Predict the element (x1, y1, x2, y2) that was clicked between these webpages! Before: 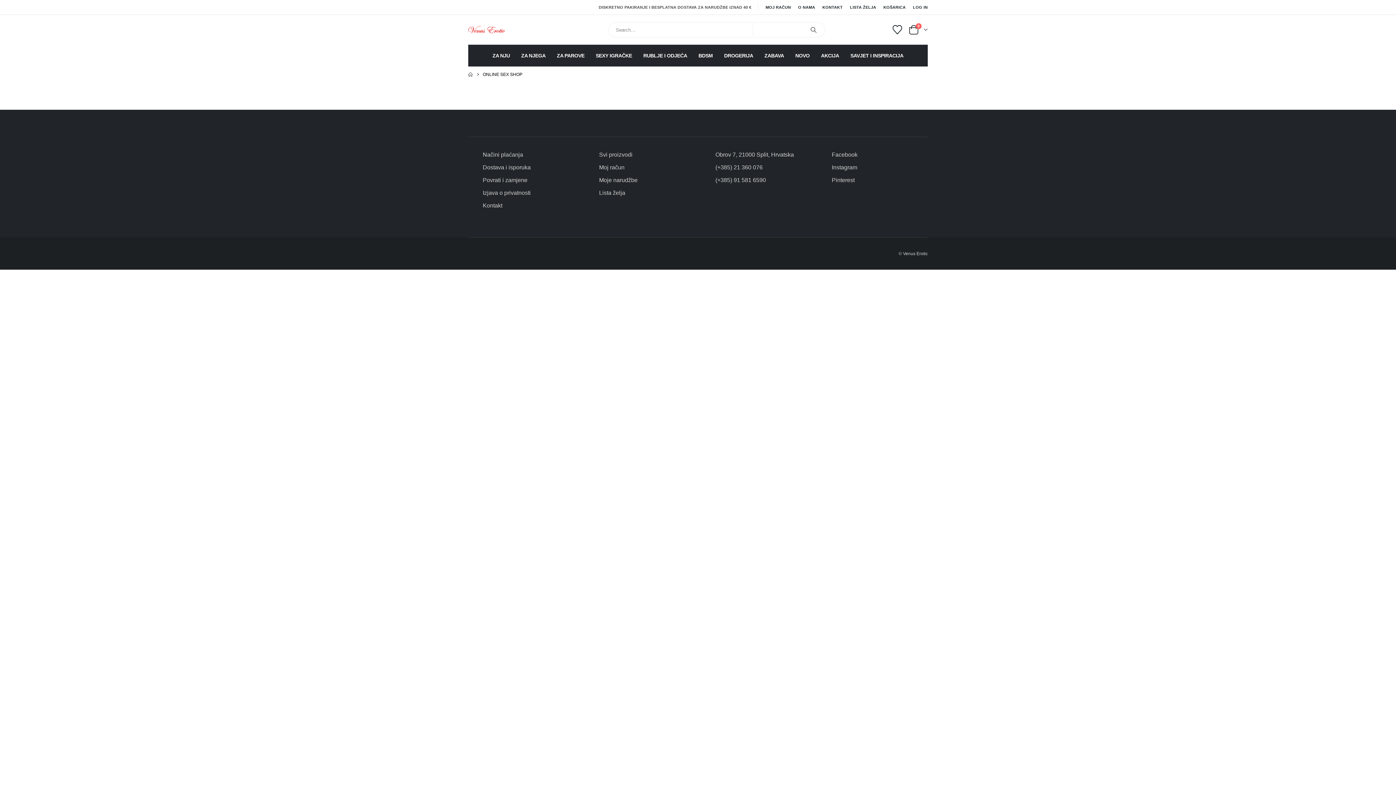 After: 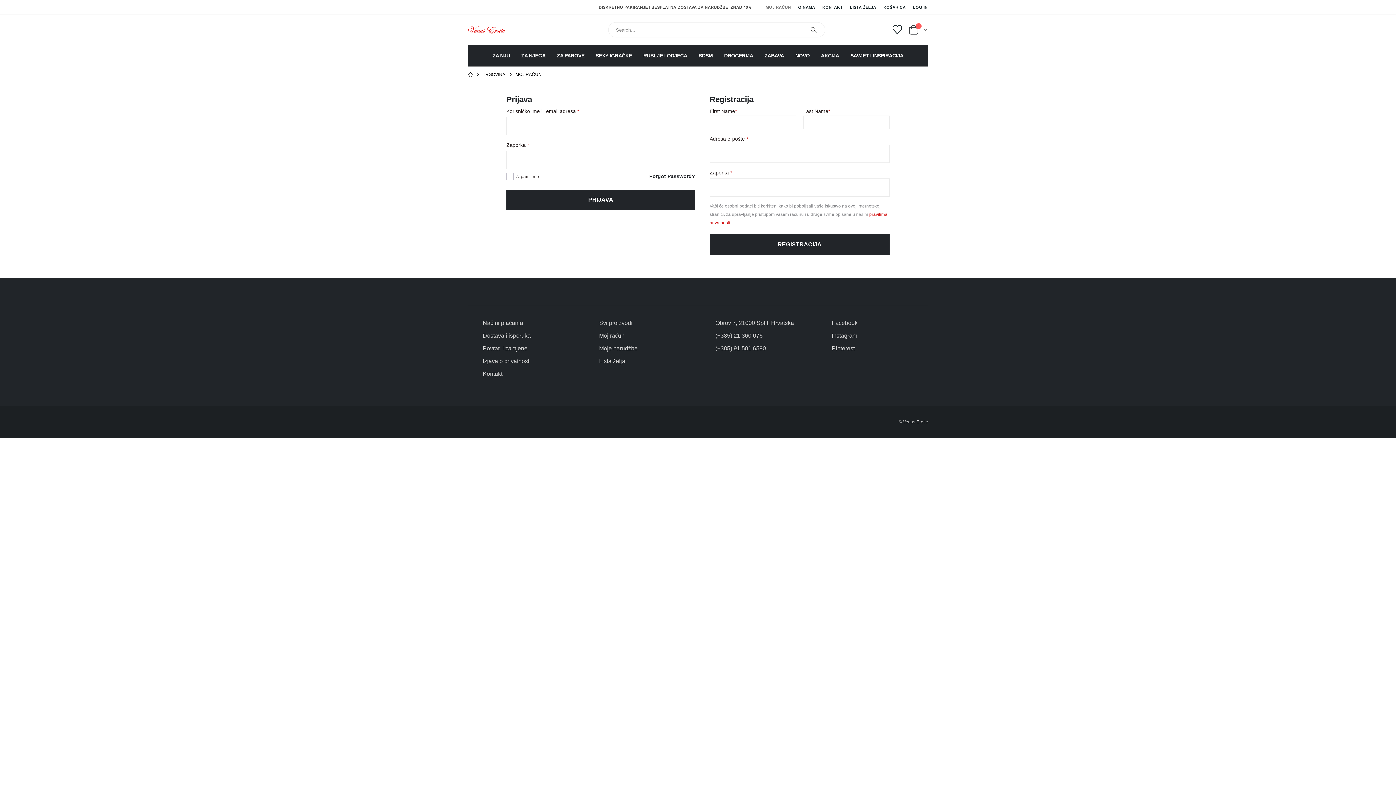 Action: bbox: (762, 0, 794, 13) label: MOJ RAČUN